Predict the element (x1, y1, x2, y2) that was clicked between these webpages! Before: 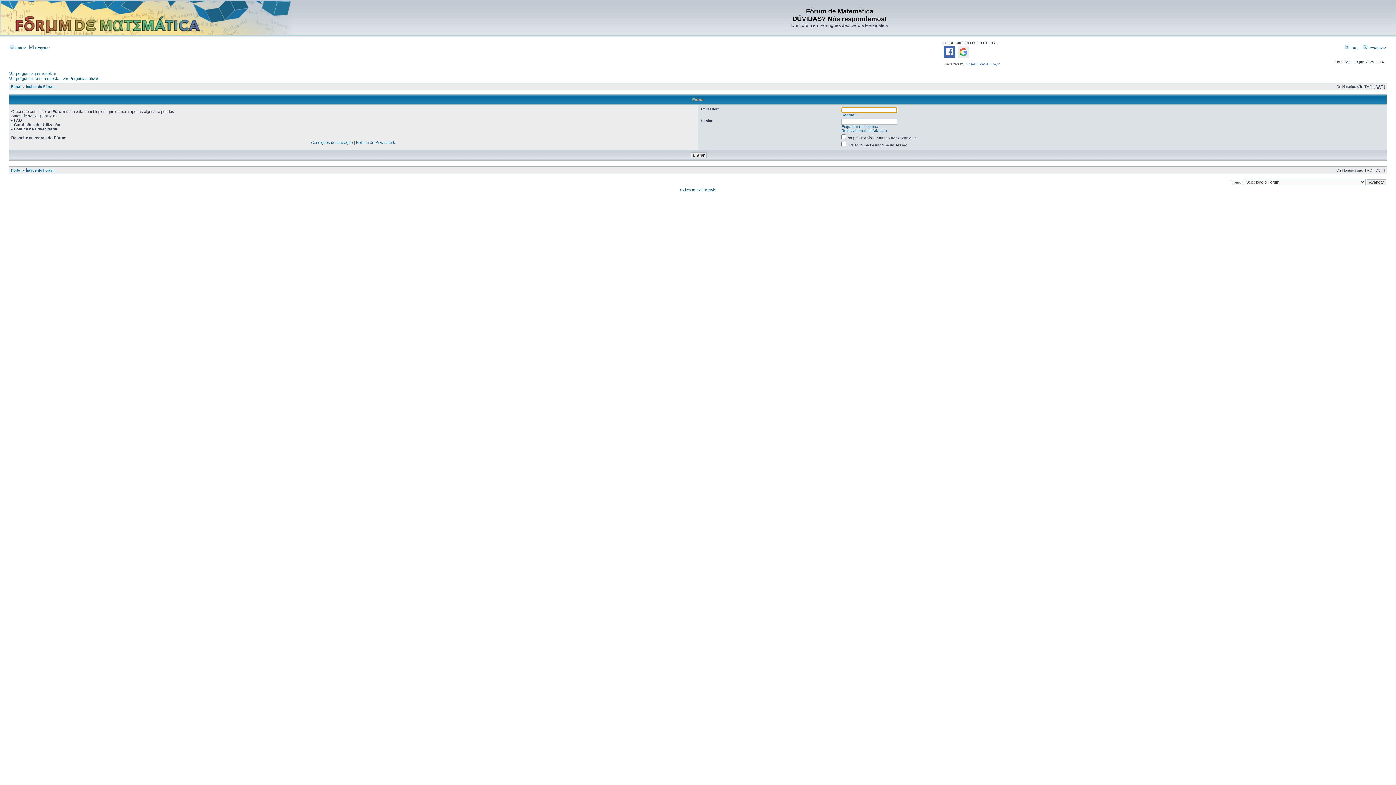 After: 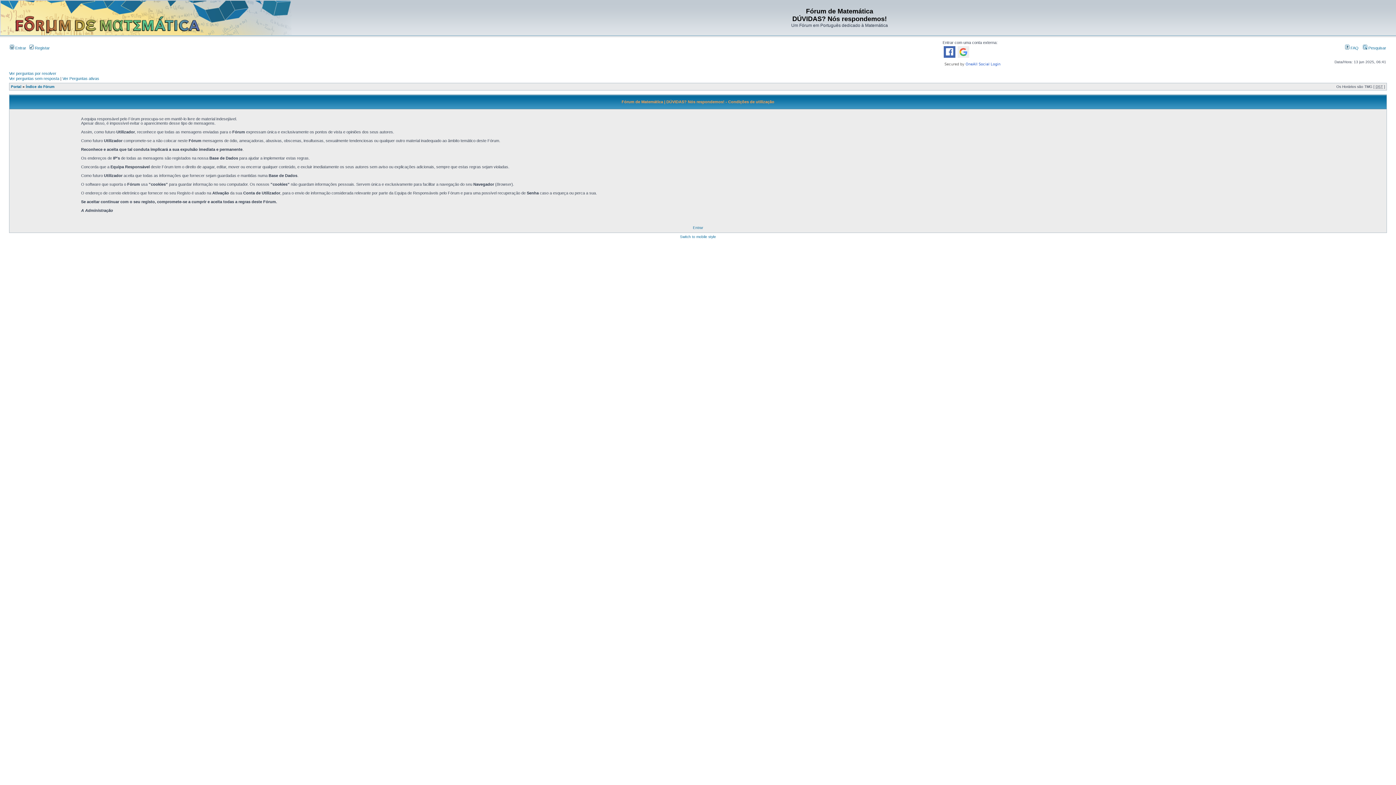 Action: label: Condições de utilização bbox: (311, 140, 352, 144)